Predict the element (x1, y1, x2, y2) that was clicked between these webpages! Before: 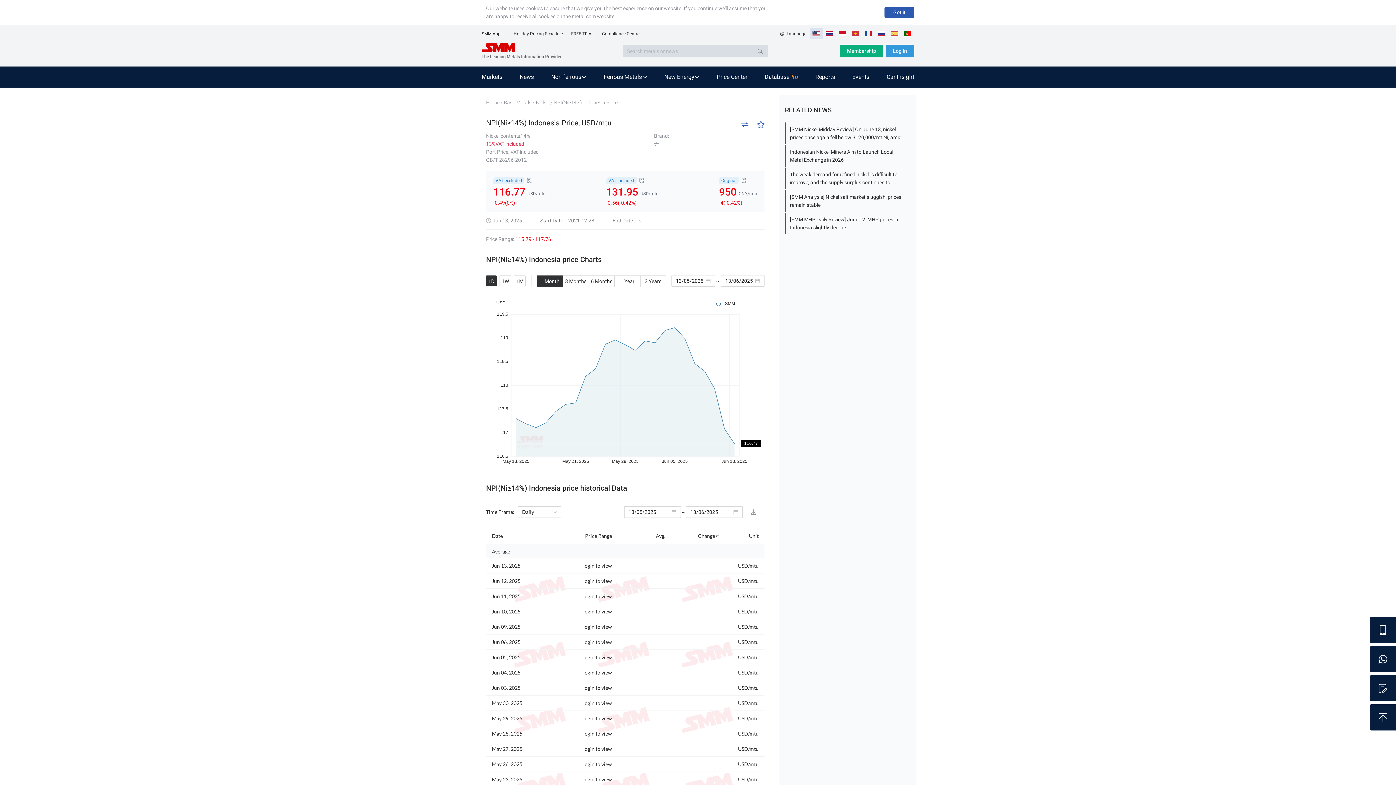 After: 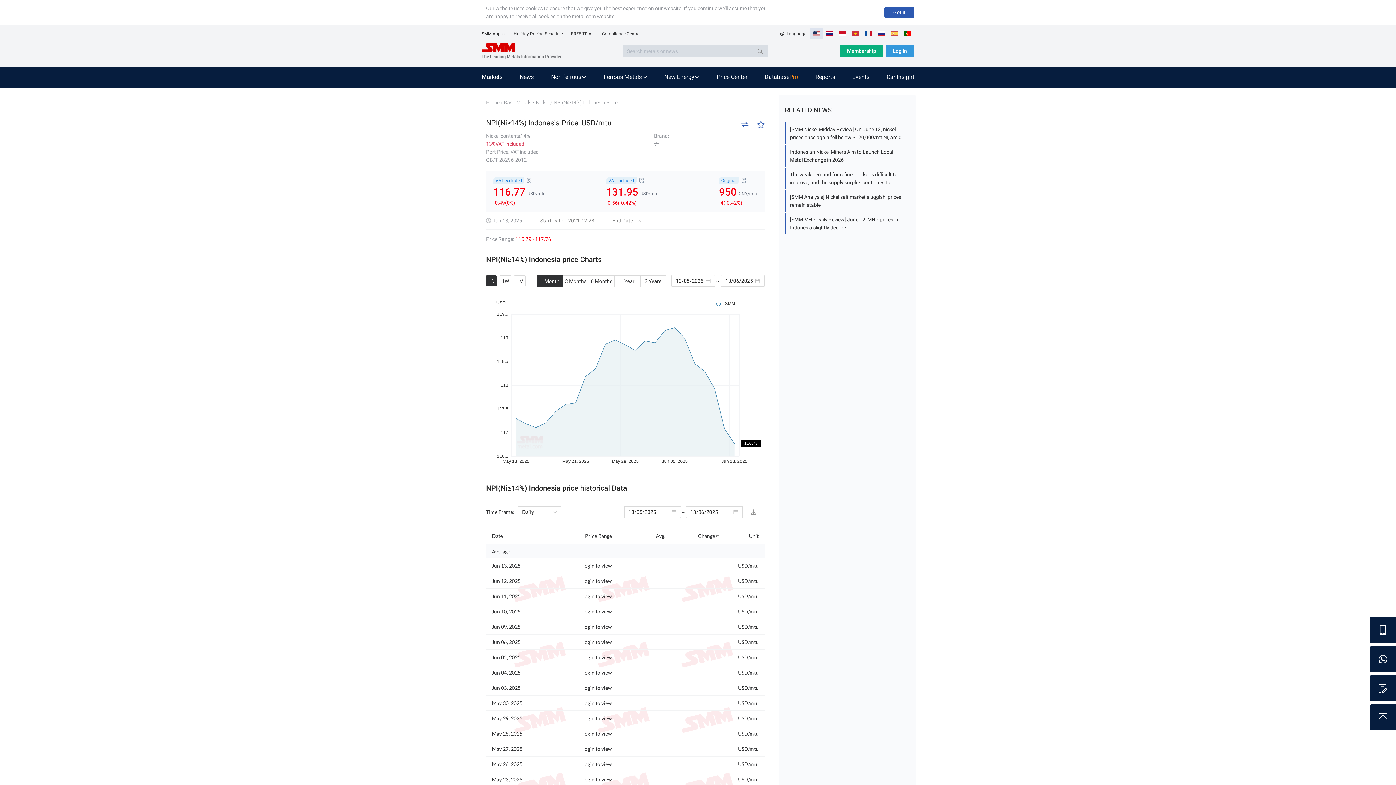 Action: bbox: (849, 28, 862, 39)